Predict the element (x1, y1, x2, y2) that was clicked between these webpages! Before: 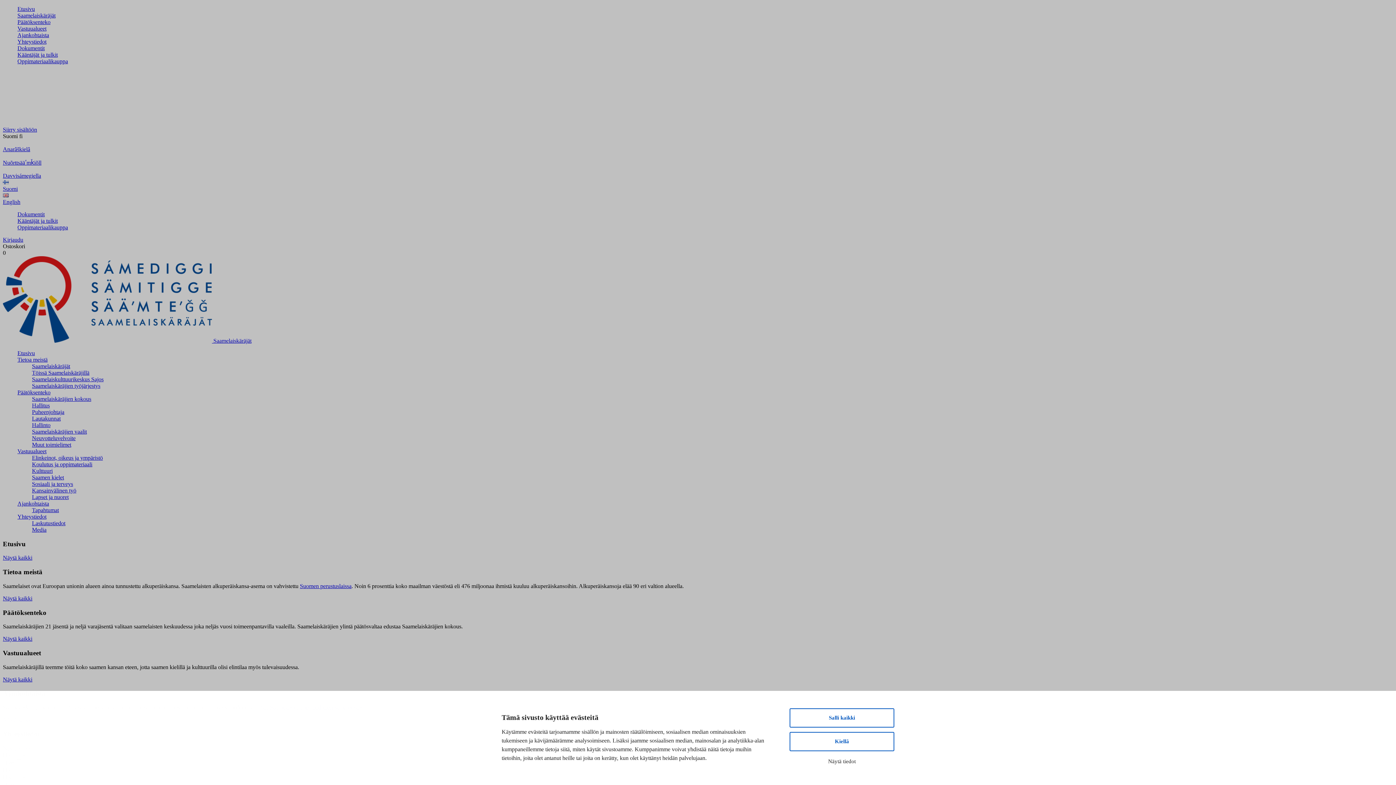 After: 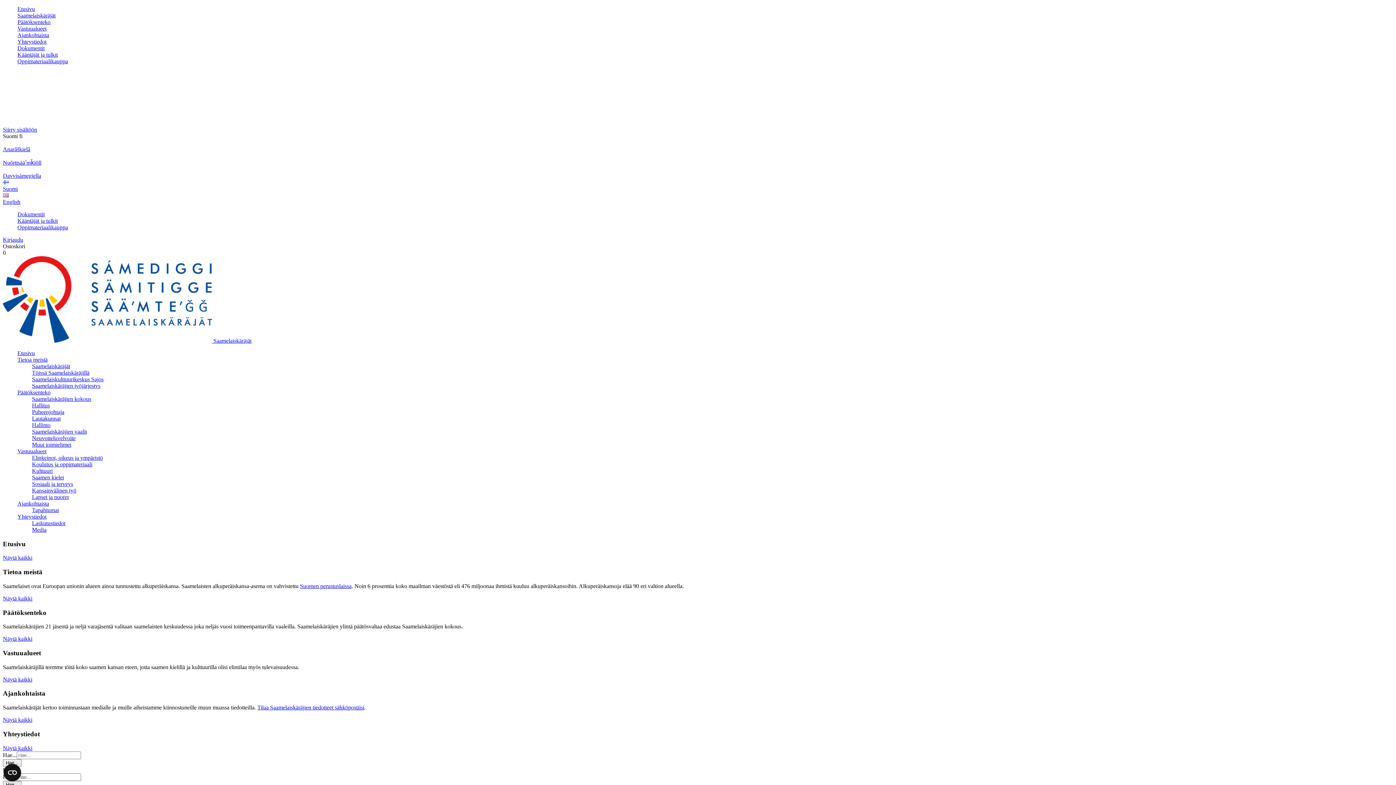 Action: bbox: (789, 732, 894, 751) label: Kiellä